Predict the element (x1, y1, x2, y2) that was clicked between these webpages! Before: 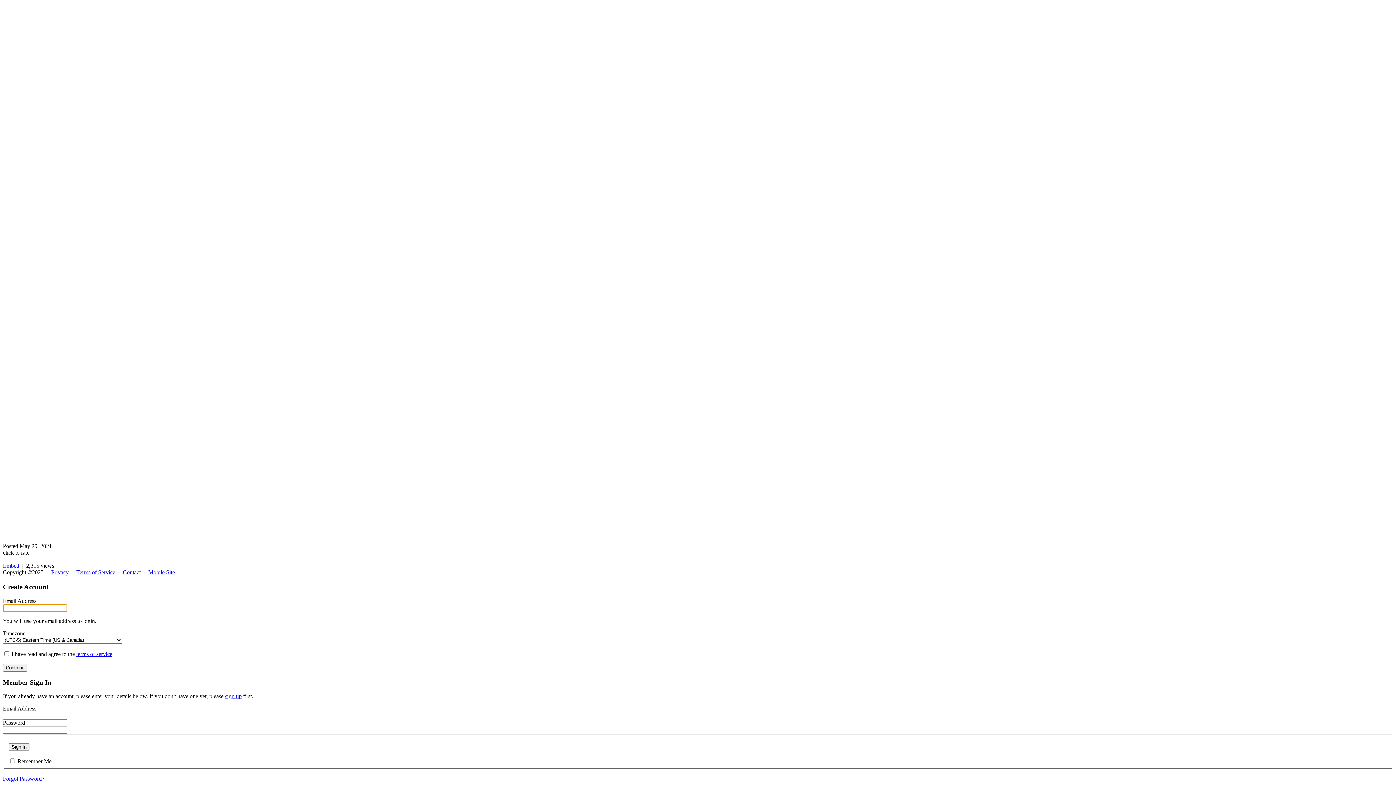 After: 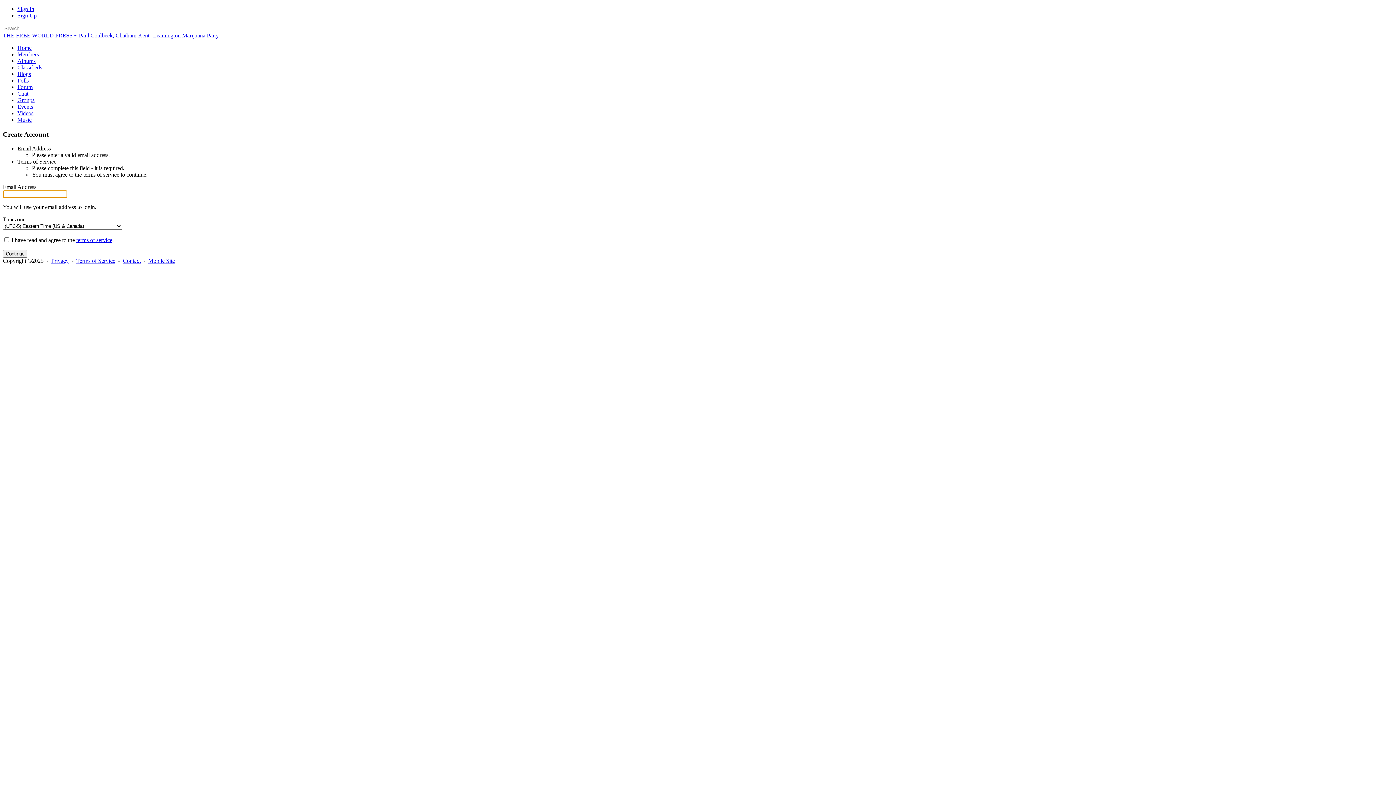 Action: label: Continue bbox: (2, 664, 27, 671)